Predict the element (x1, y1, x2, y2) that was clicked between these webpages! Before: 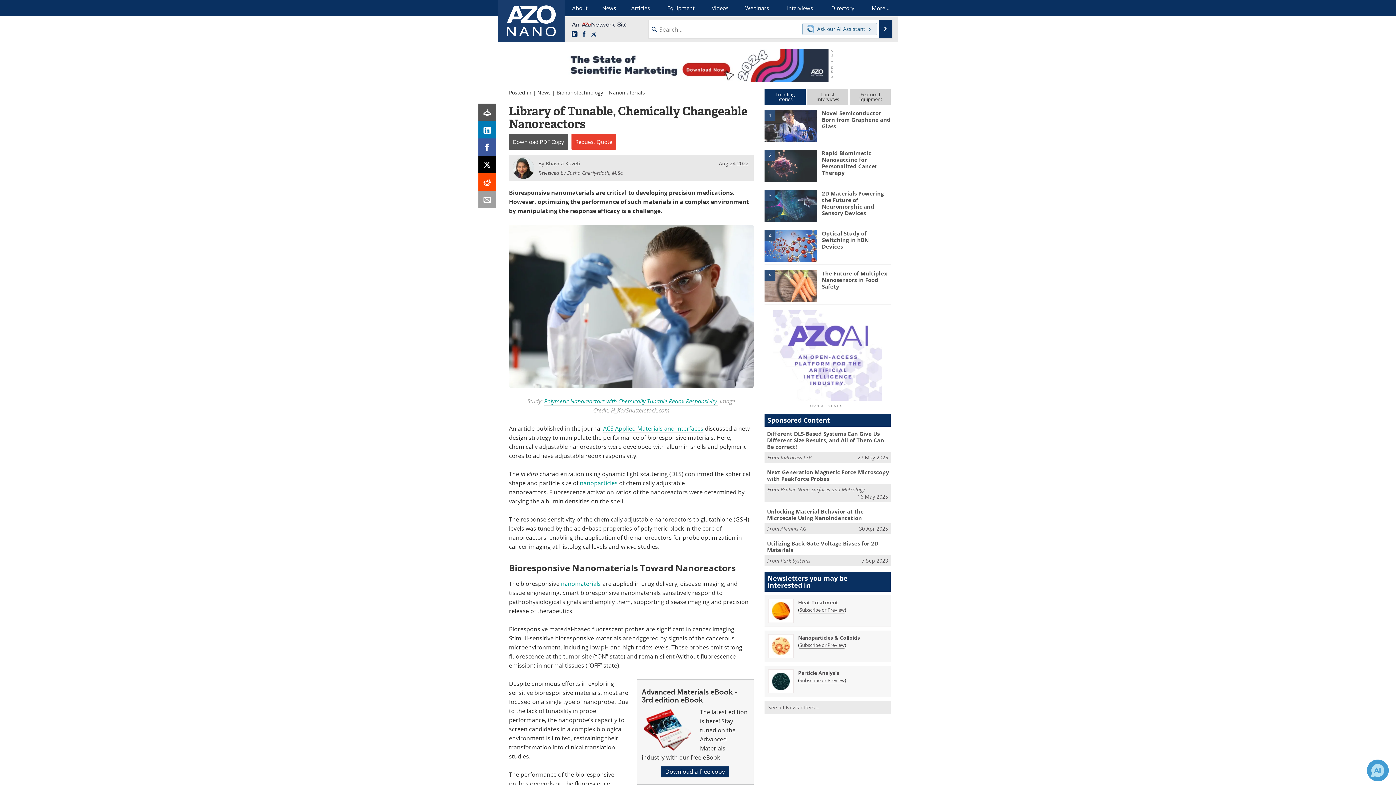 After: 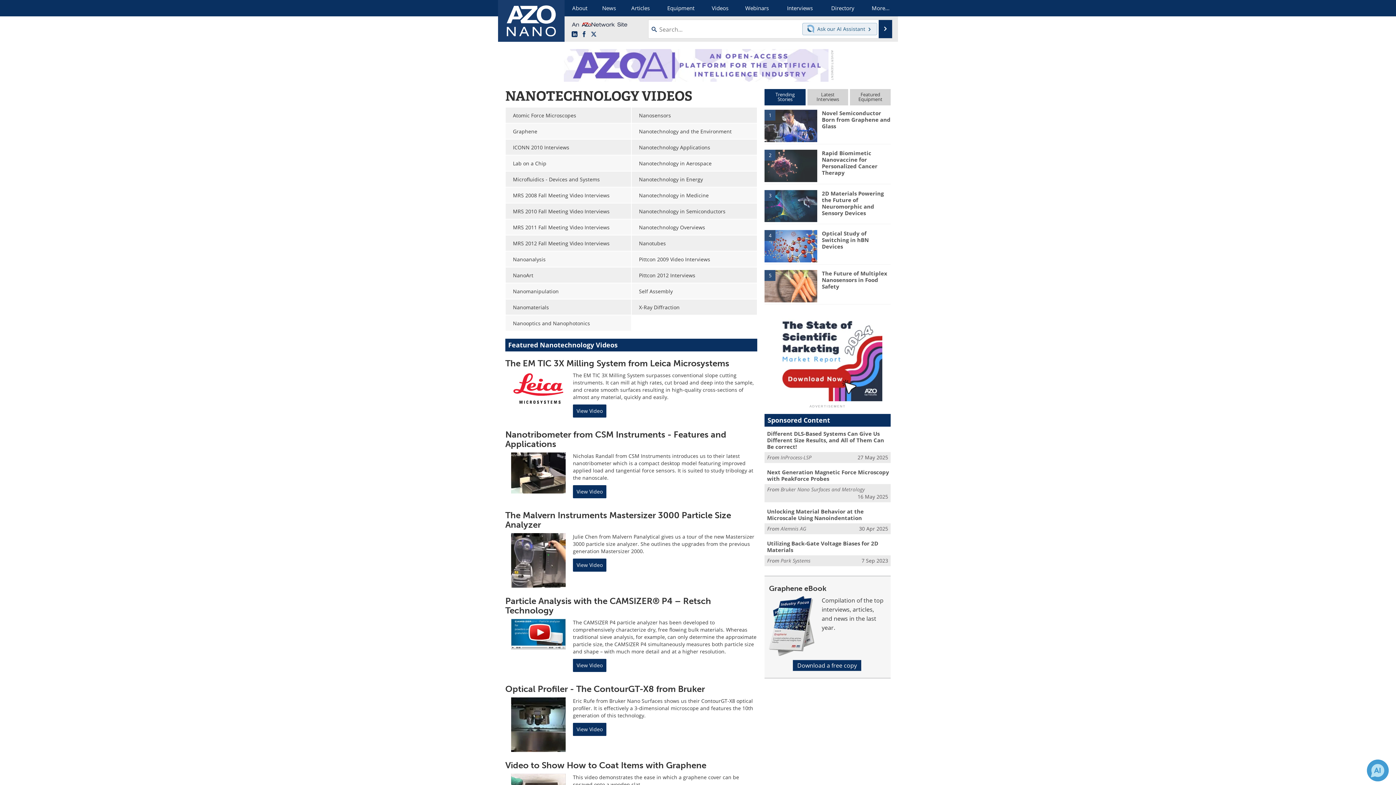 Action: label: Videos bbox: (704, 0, 736, 16)